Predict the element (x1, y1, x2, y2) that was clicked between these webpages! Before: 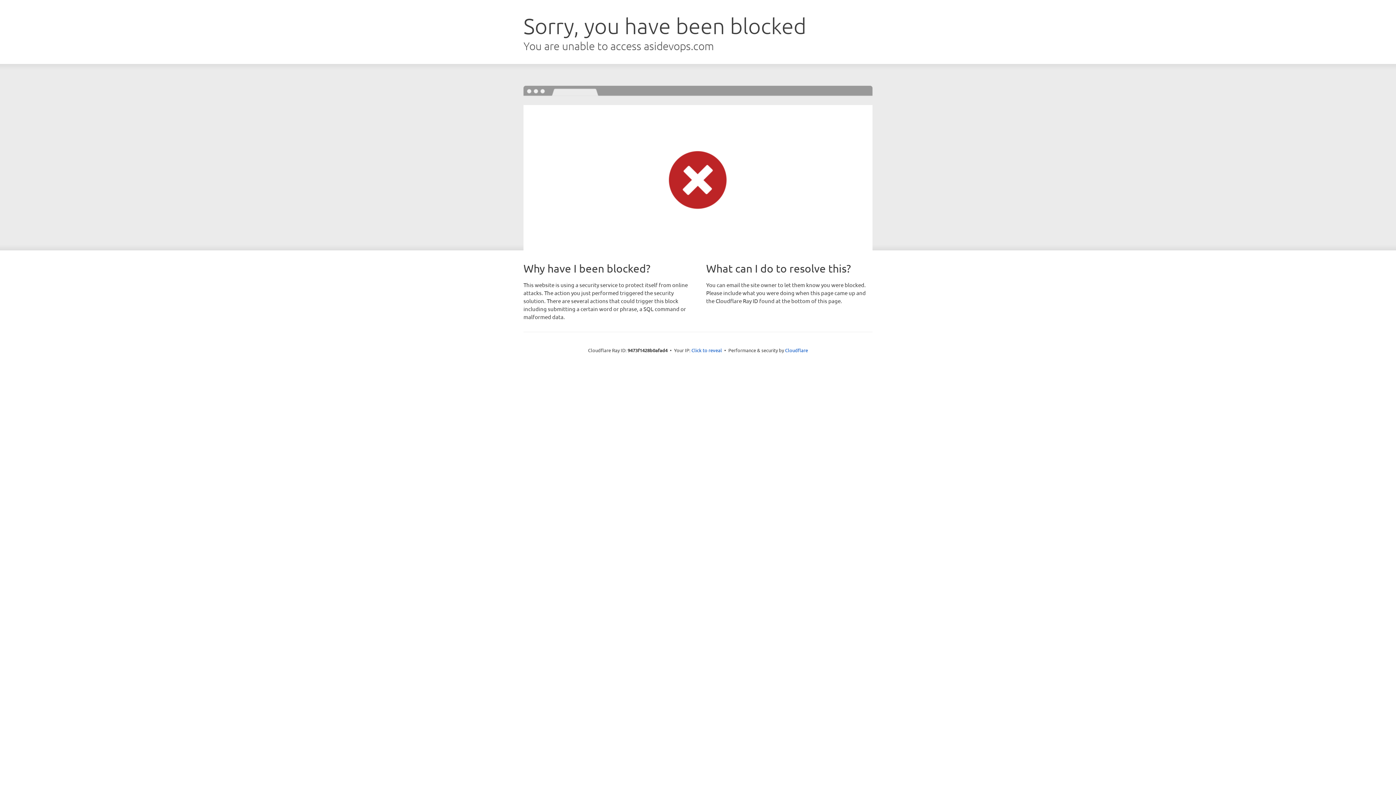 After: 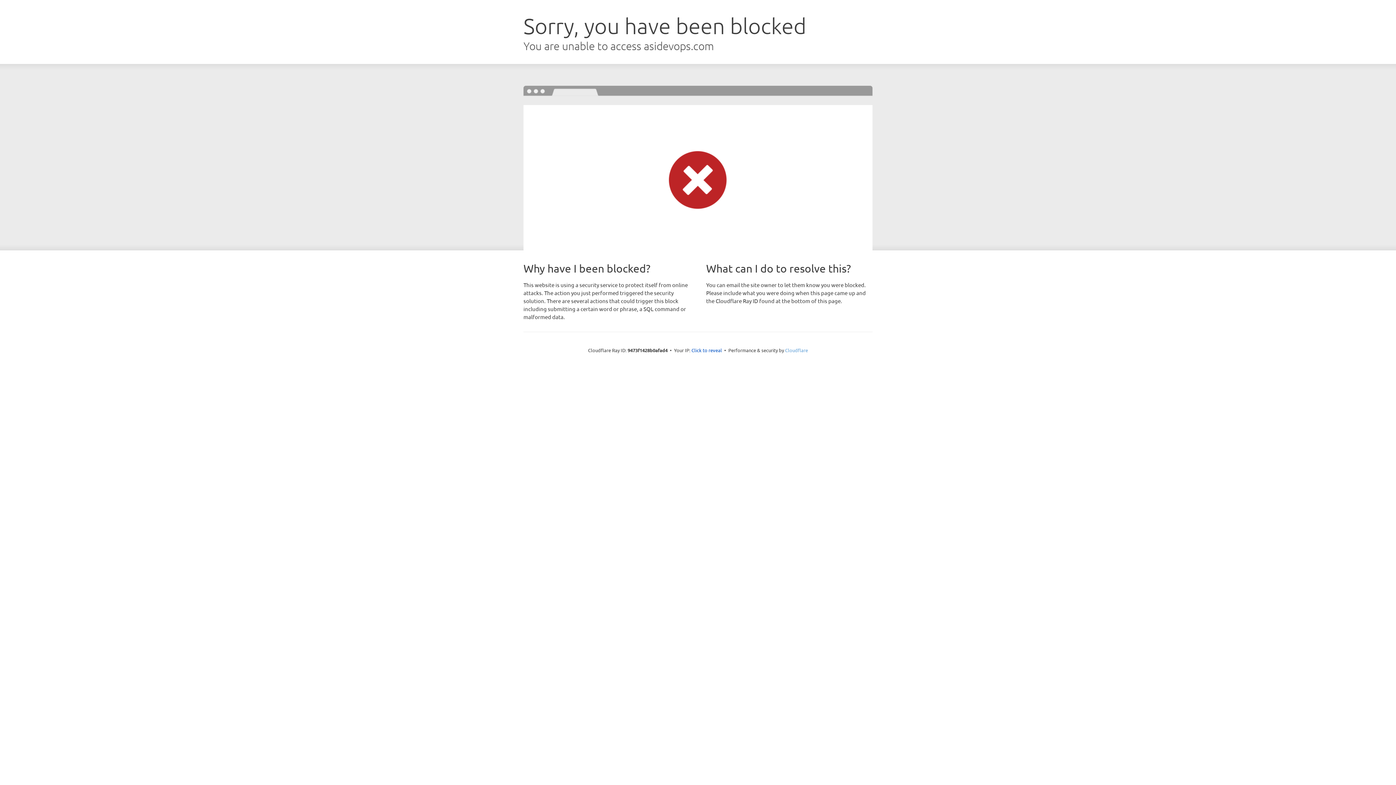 Action: bbox: (785, 347, 808, 353) label: Cloudflare